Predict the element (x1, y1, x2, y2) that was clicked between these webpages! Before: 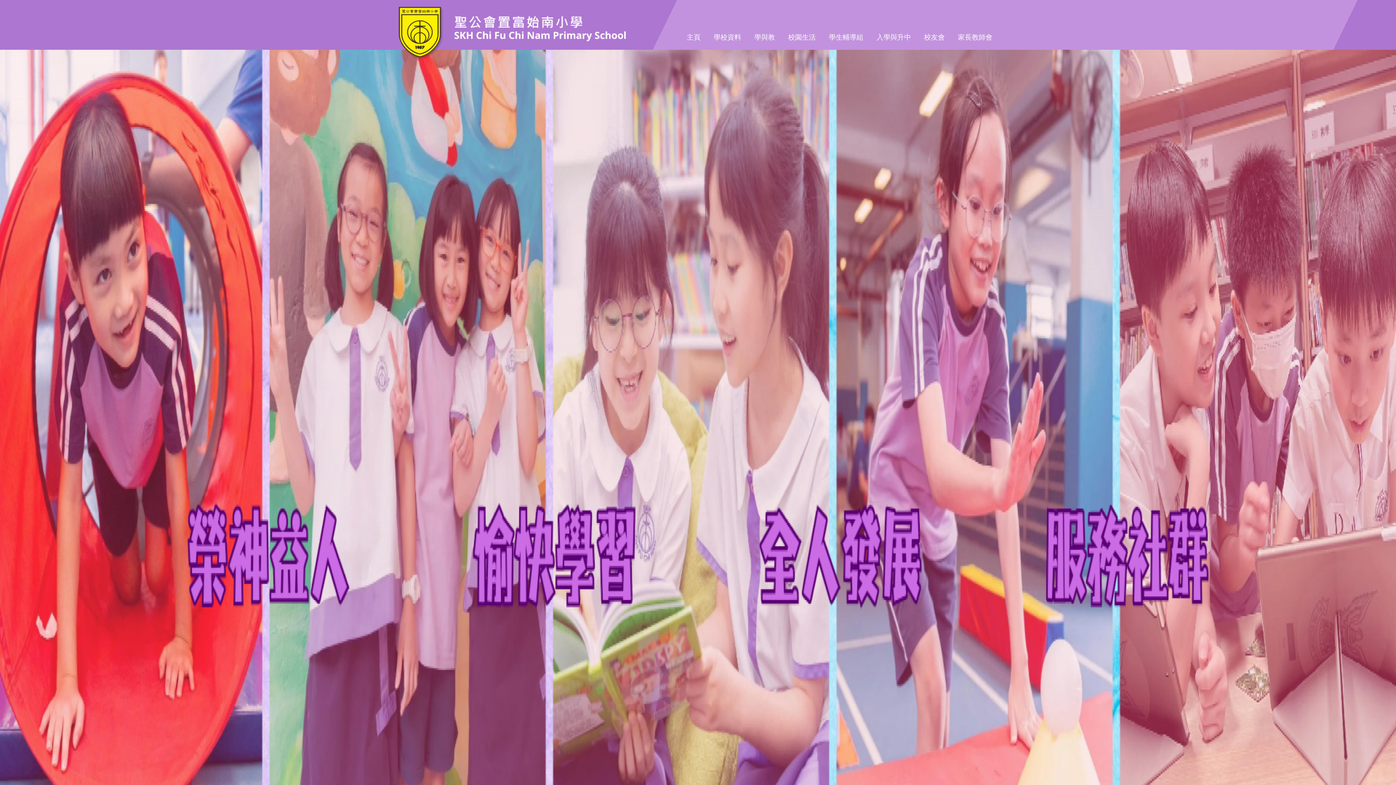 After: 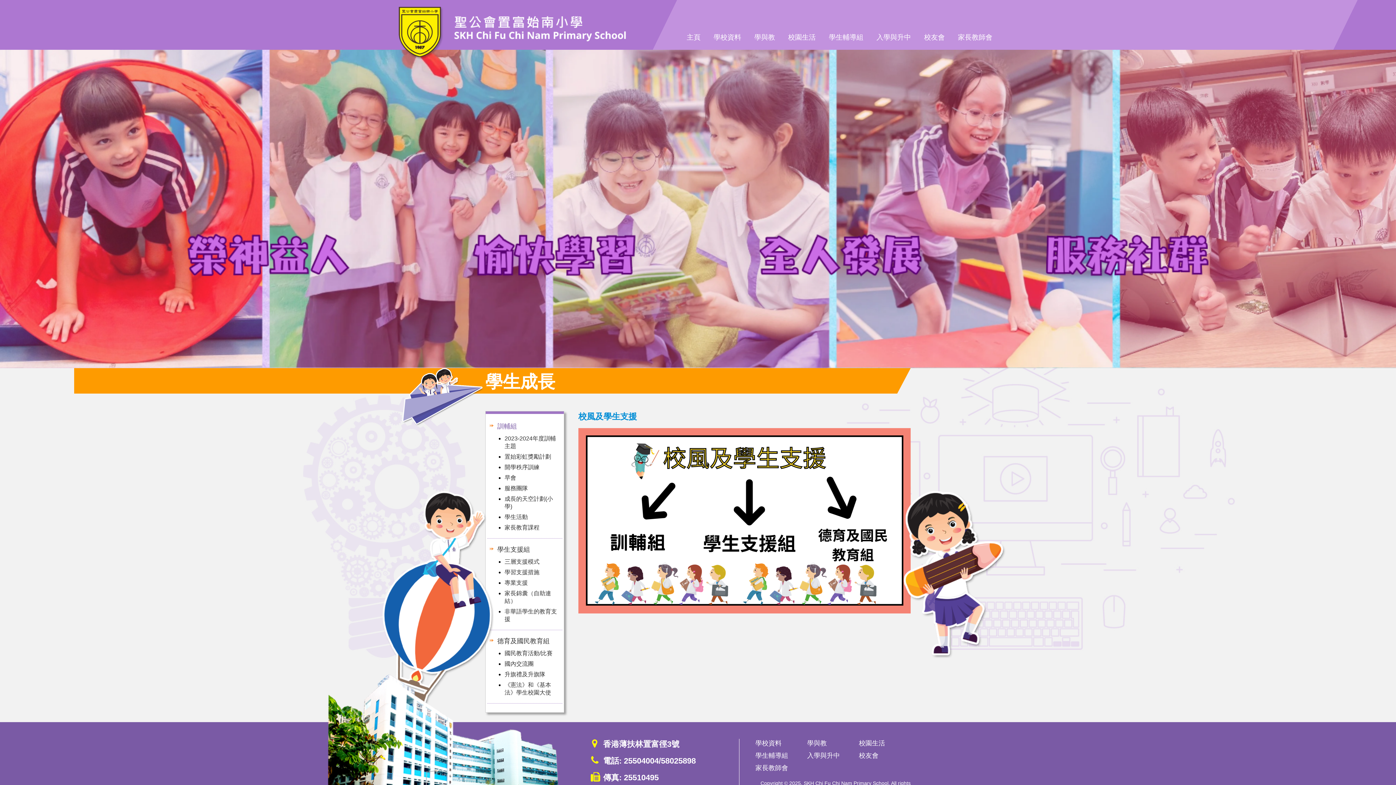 Action: bbox: (822, 30, 870, 44) label: 學生輔導組